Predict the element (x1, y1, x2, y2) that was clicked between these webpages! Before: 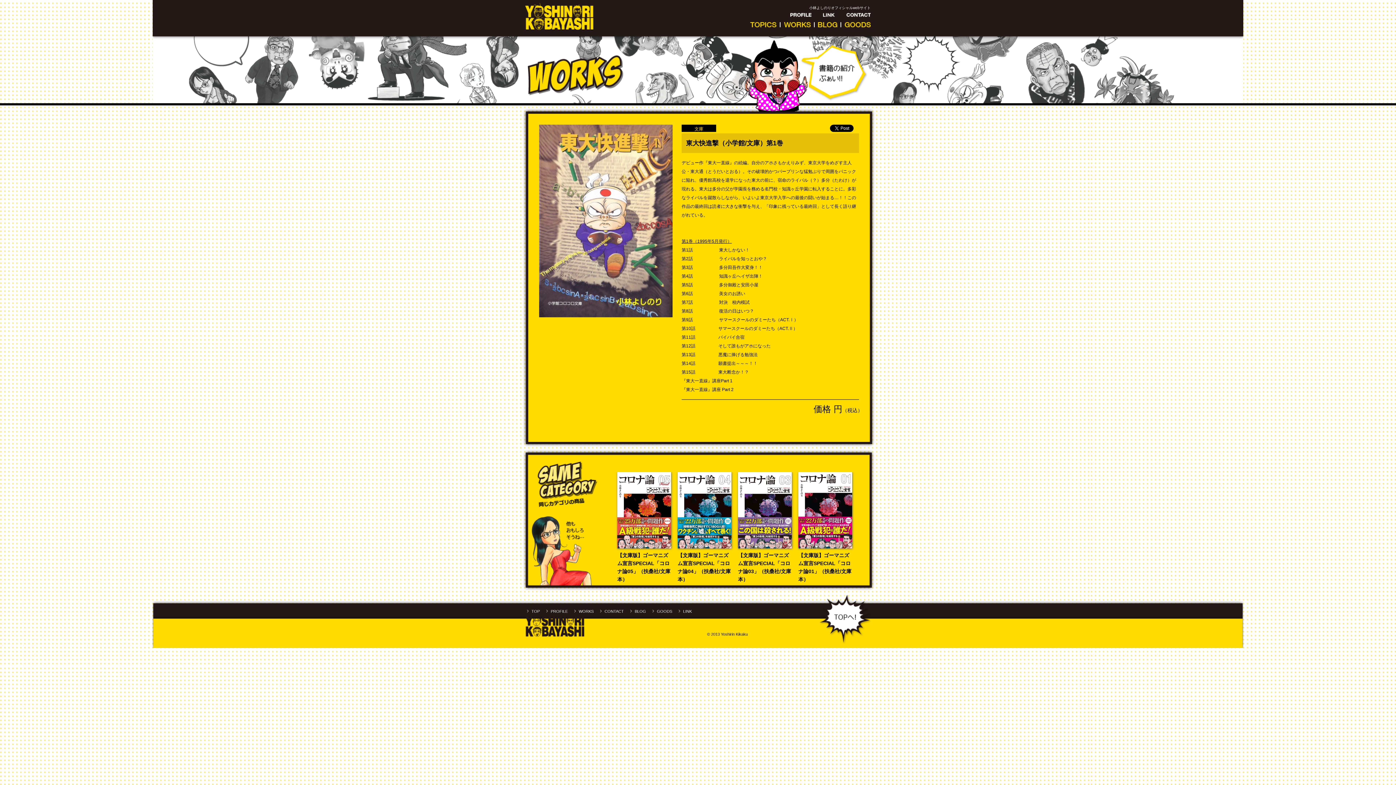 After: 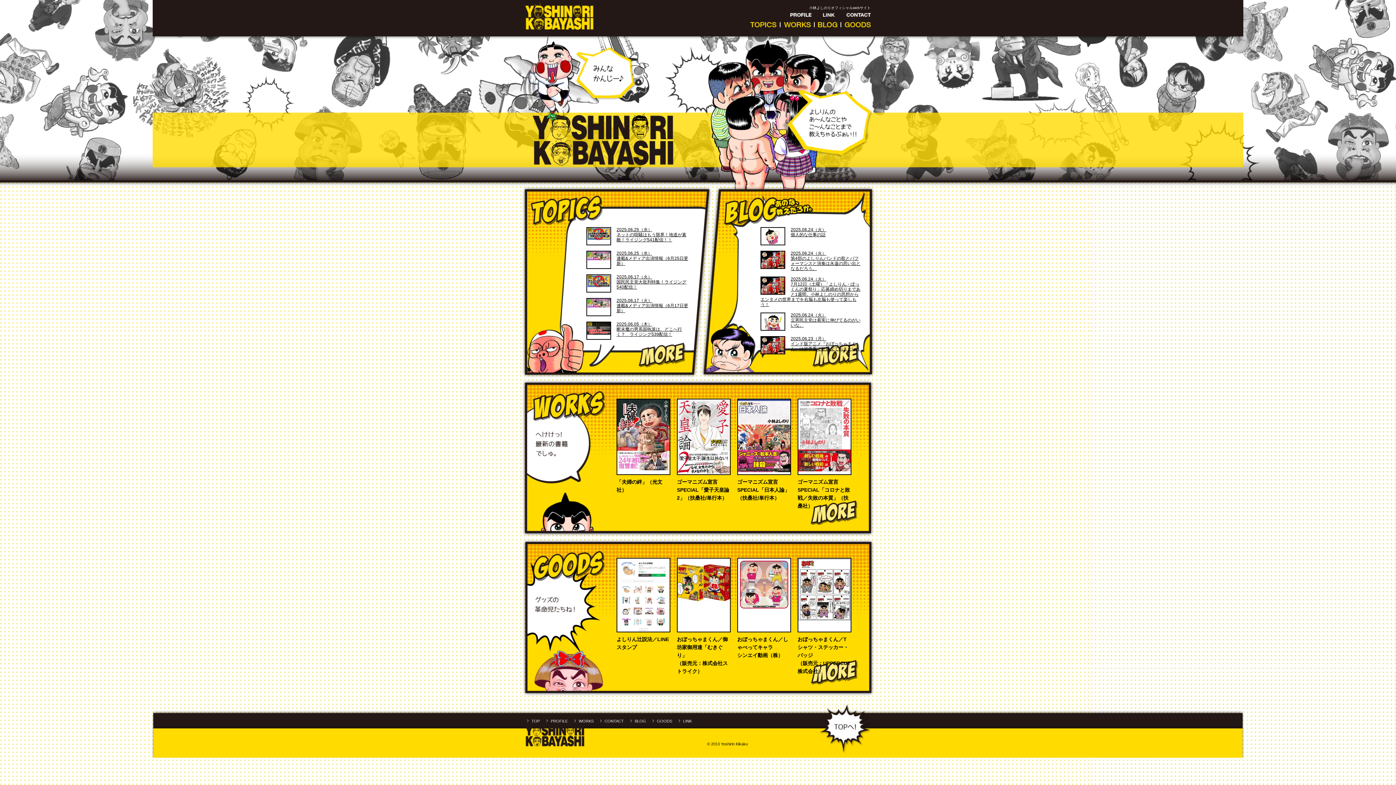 Action: bbox: (525, 25, 593, 30)